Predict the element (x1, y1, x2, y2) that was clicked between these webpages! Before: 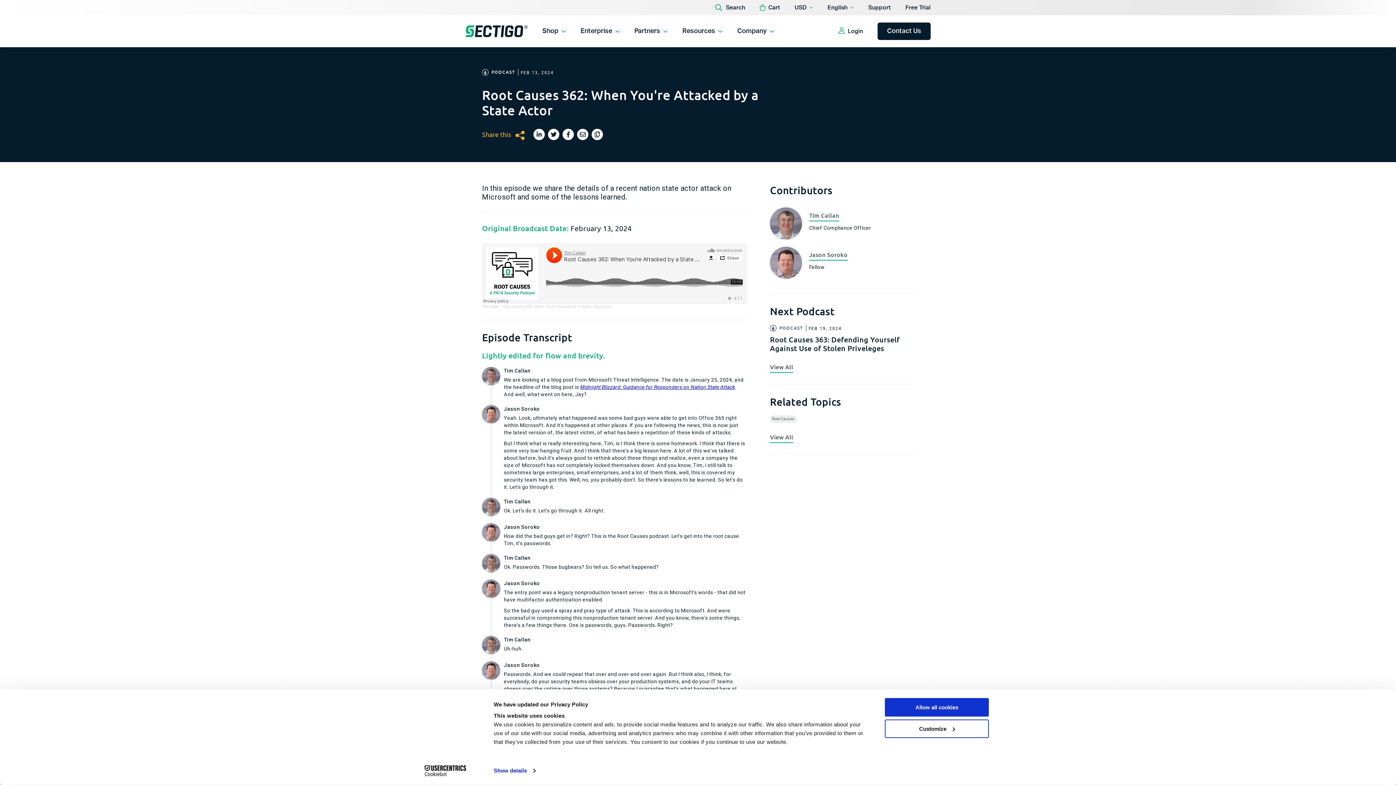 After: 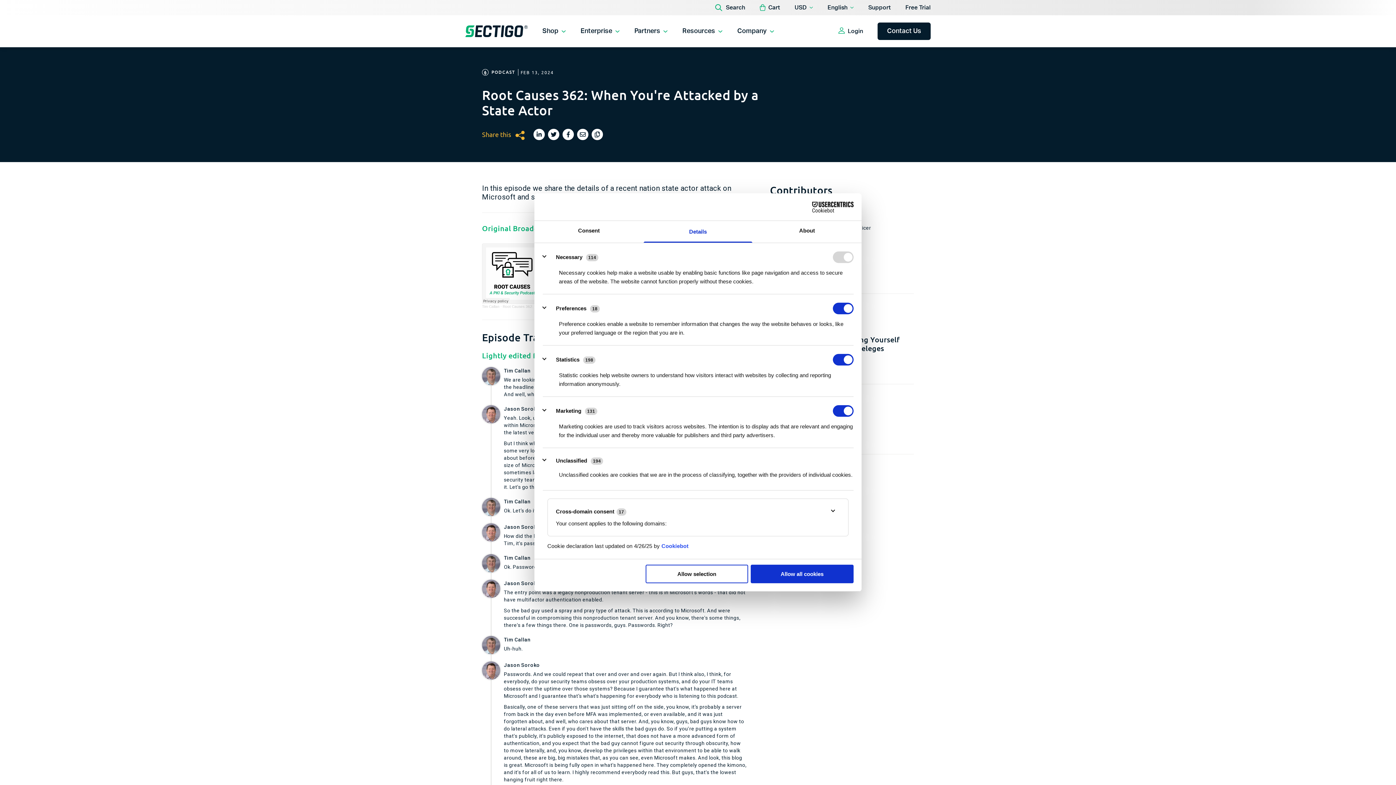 Action: bbox: (885, 719, 989, 738) label: Customize